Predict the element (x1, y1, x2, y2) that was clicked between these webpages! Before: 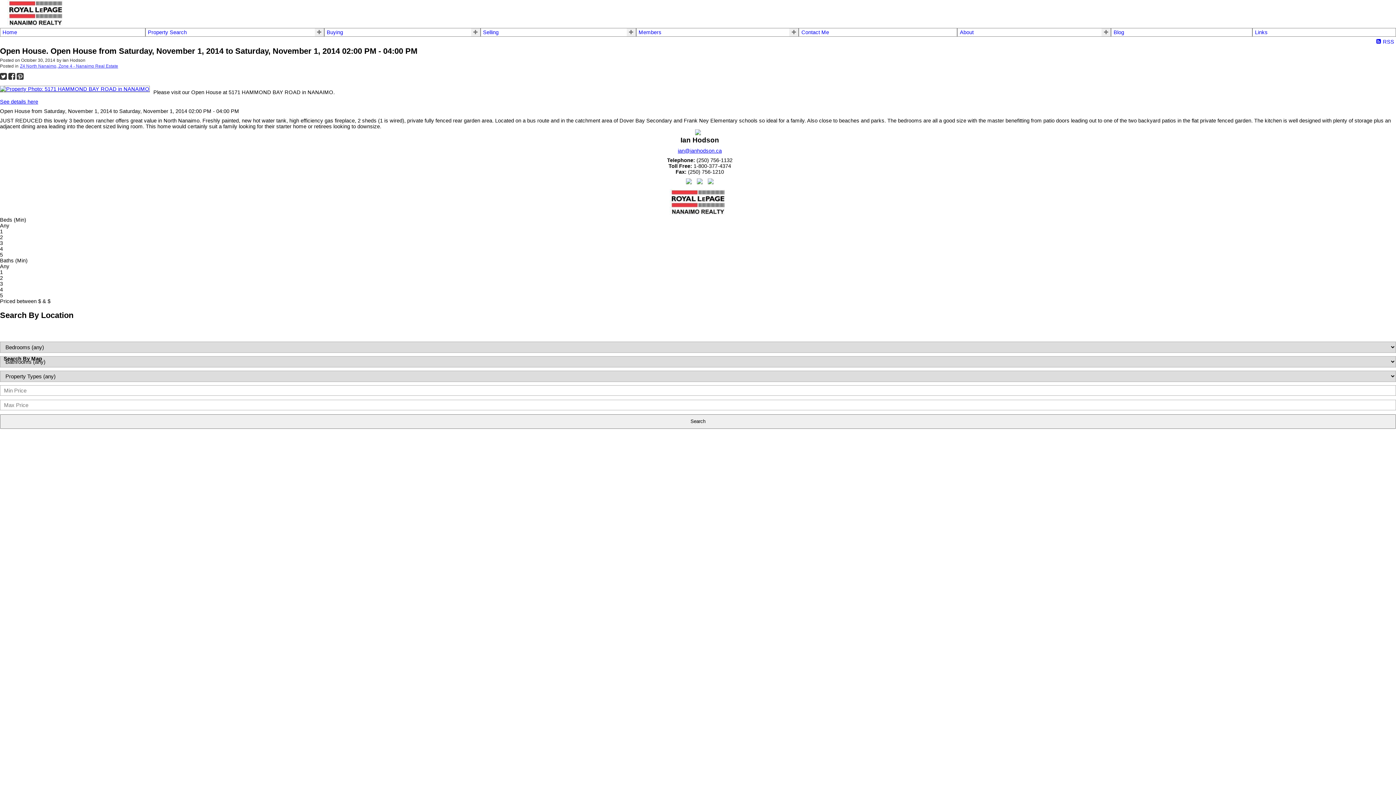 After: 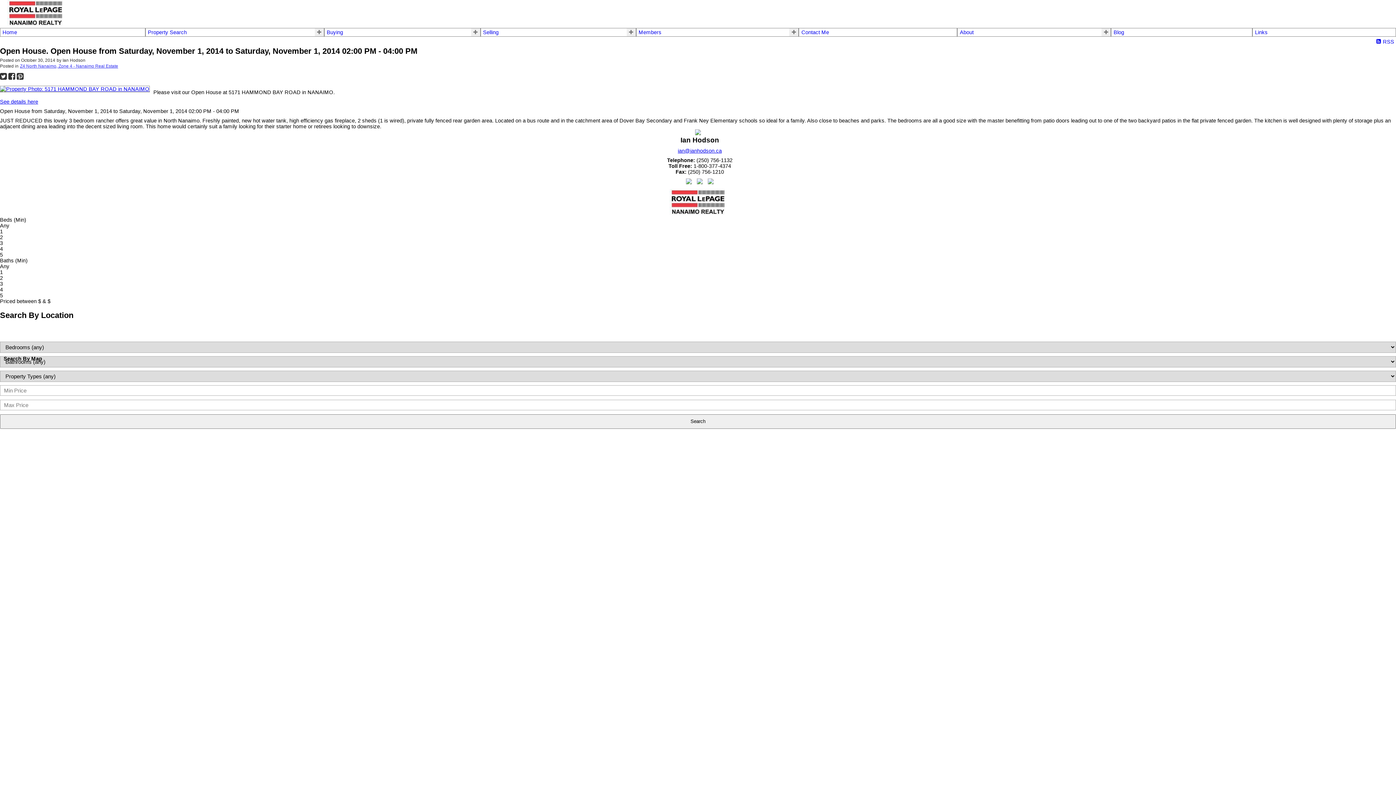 Action: bbox: (707, 178, 713, 185)